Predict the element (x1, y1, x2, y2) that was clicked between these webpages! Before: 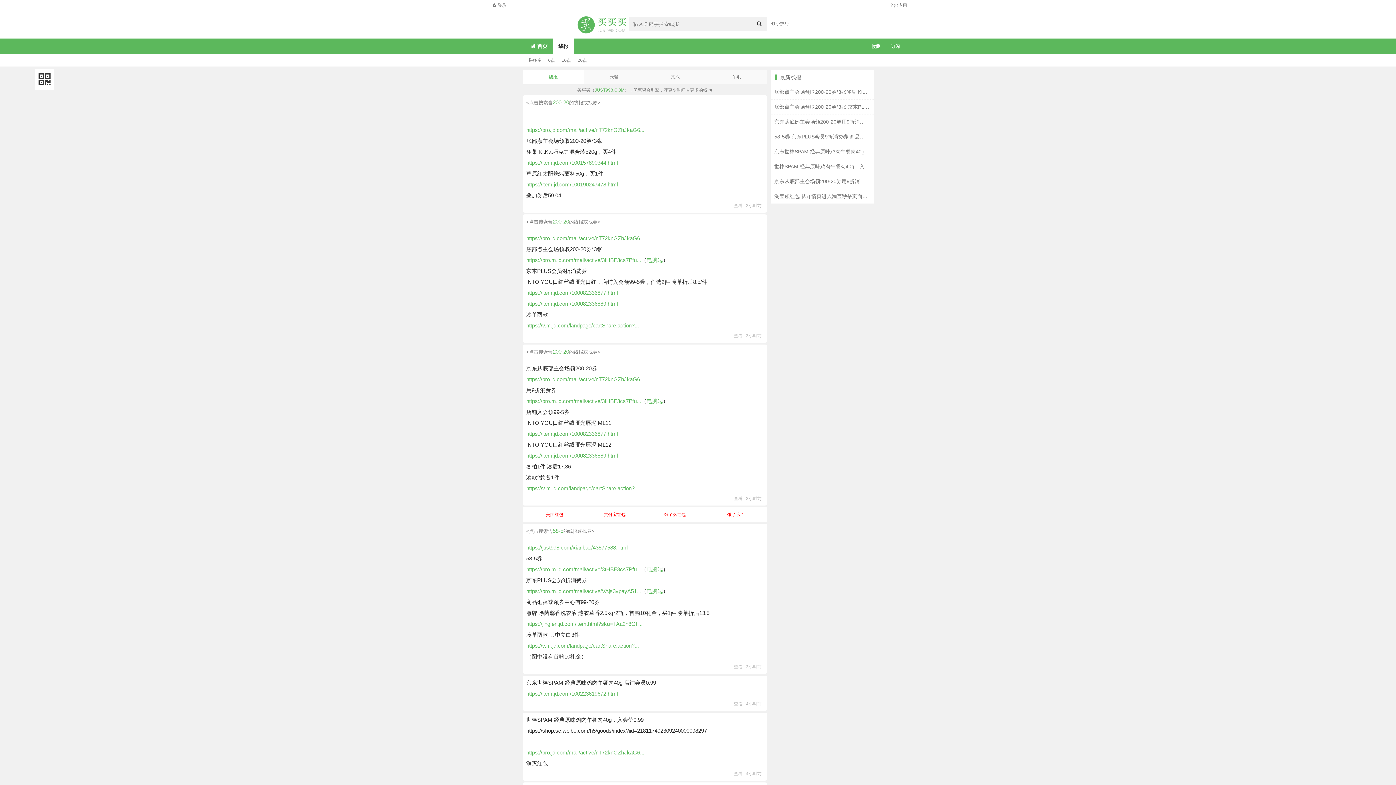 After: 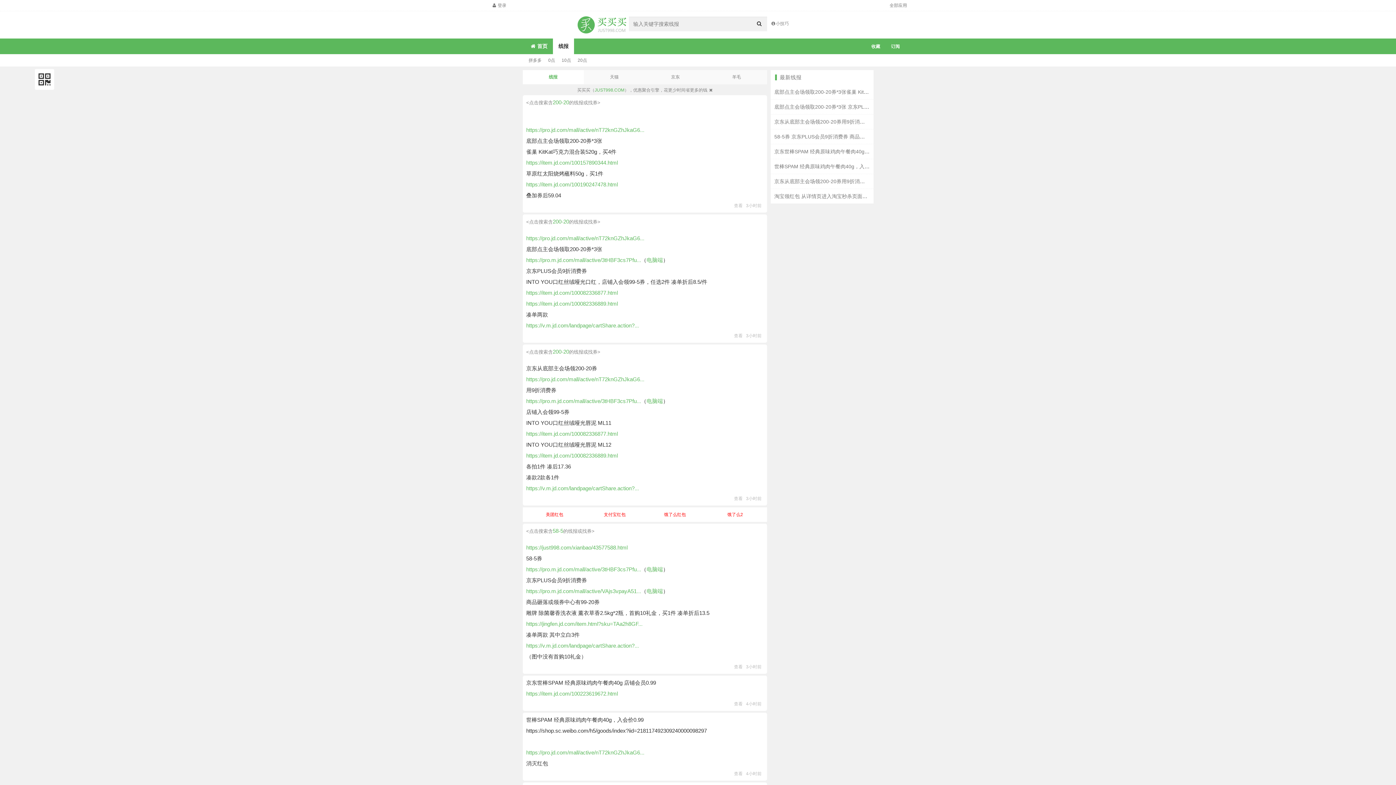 Action: label: 查看 4小时前 bbox: (734, 701, 763, 706)